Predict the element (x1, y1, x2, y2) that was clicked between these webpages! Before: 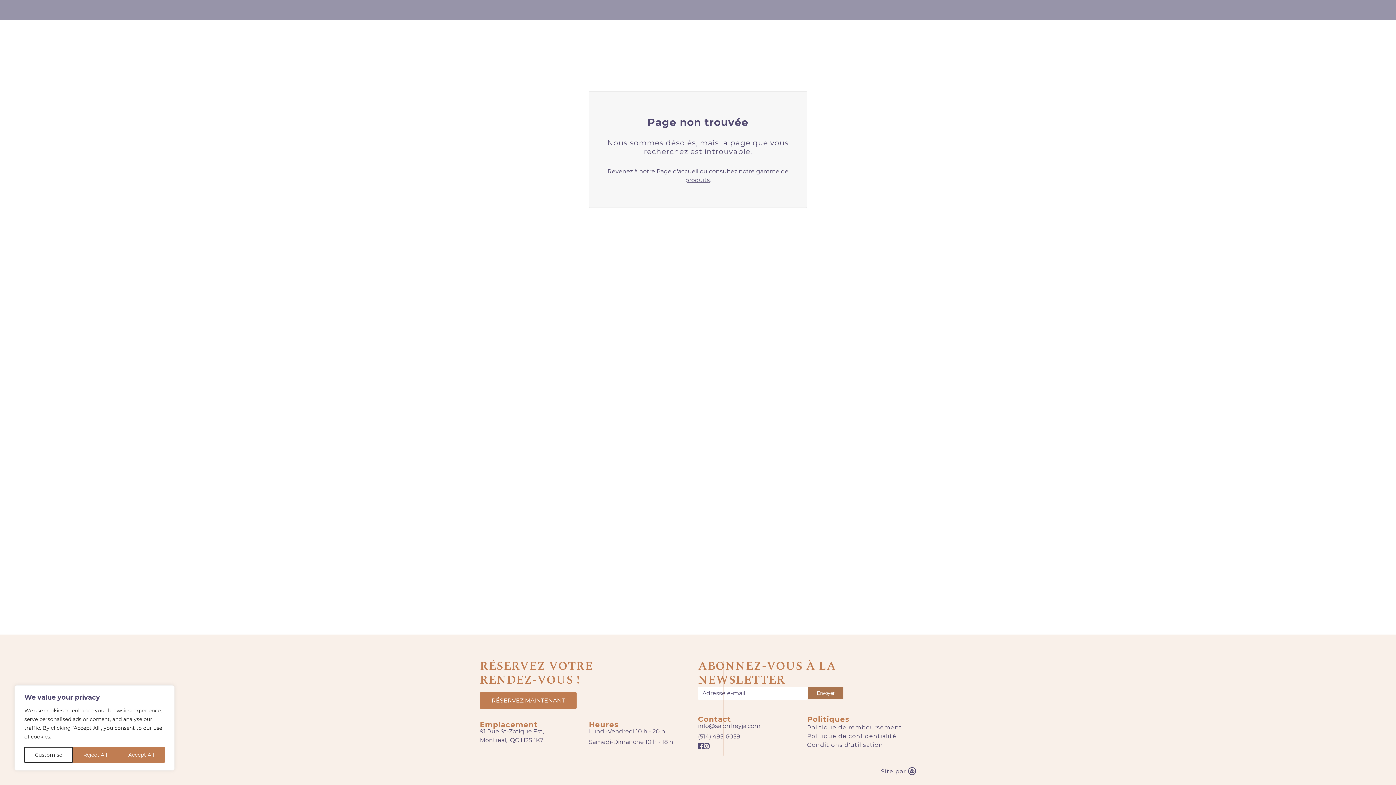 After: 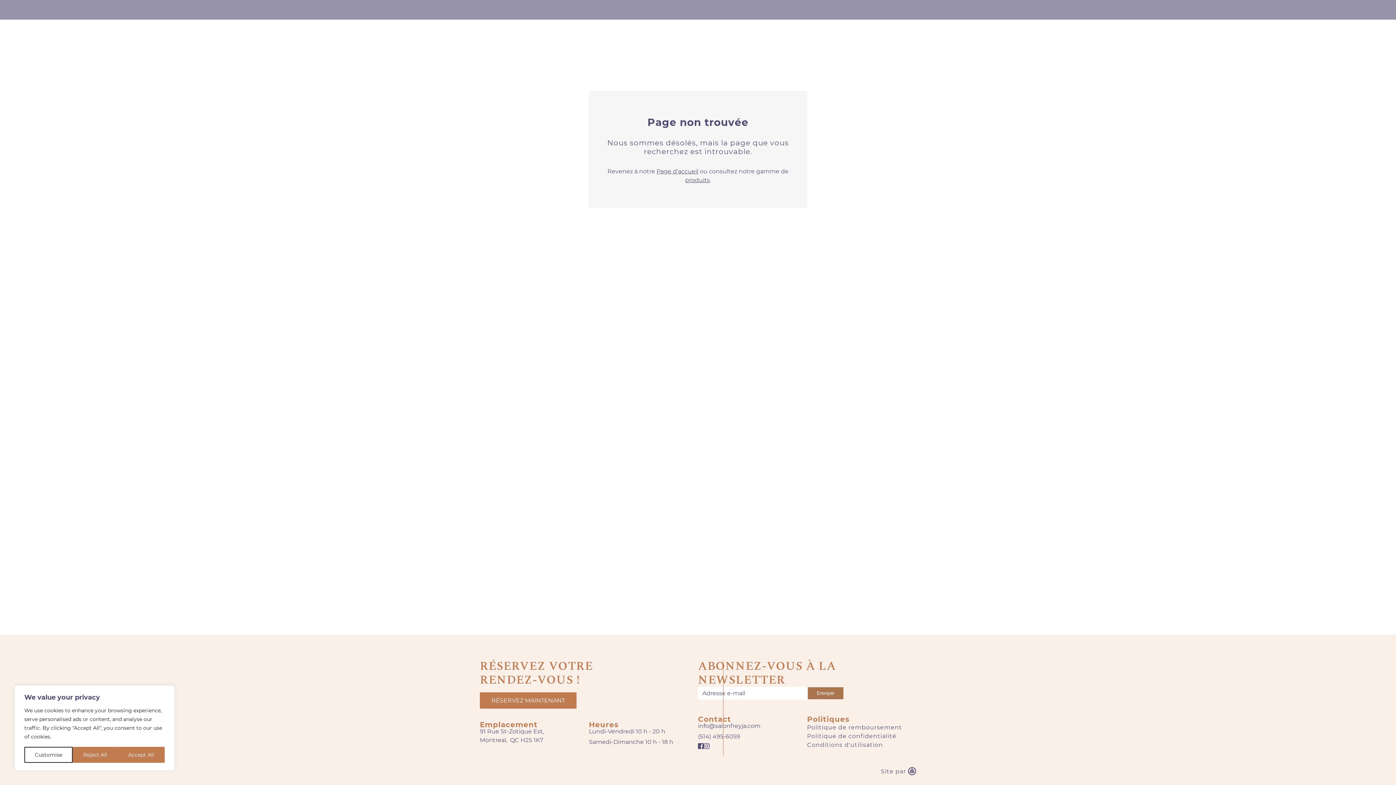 Action: label: facebook bbox: (695, 738, 706, 753)